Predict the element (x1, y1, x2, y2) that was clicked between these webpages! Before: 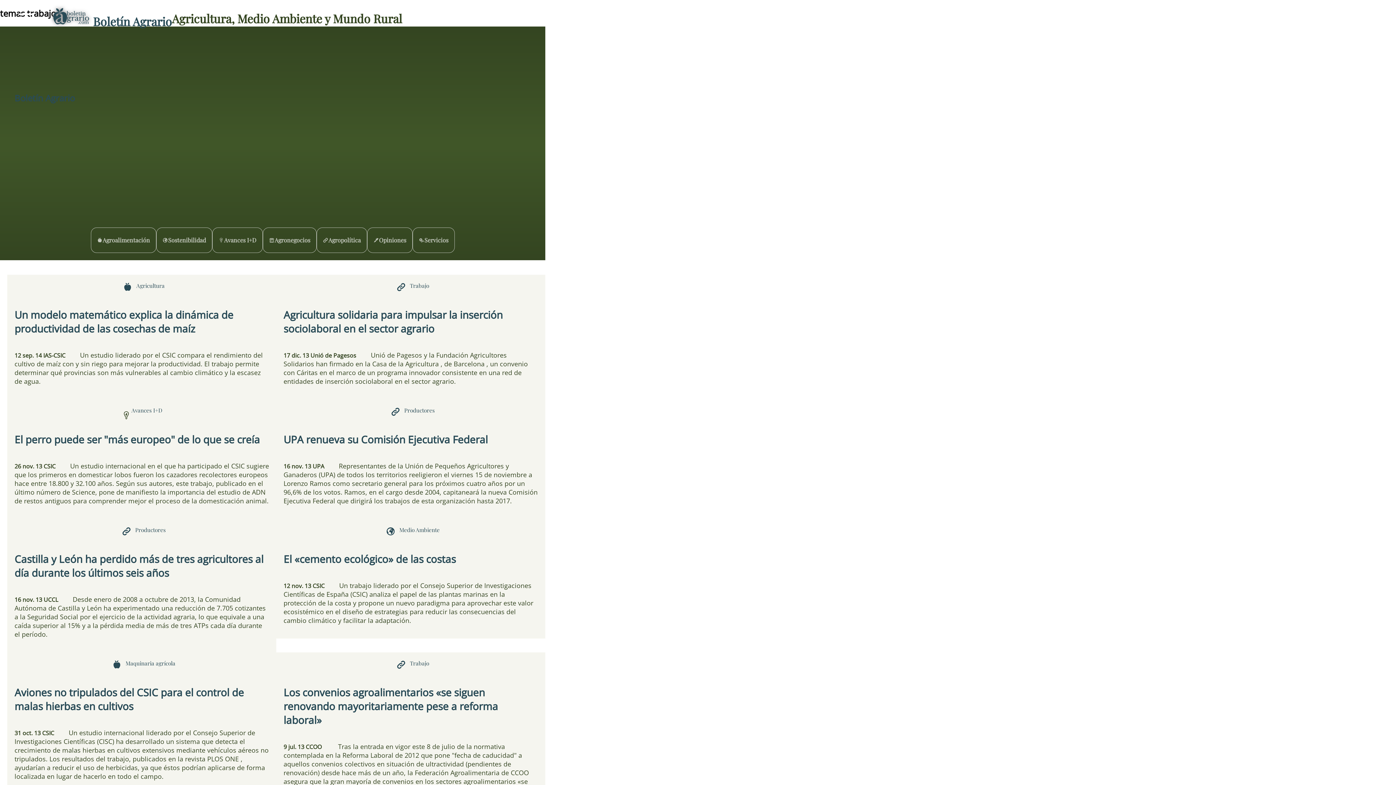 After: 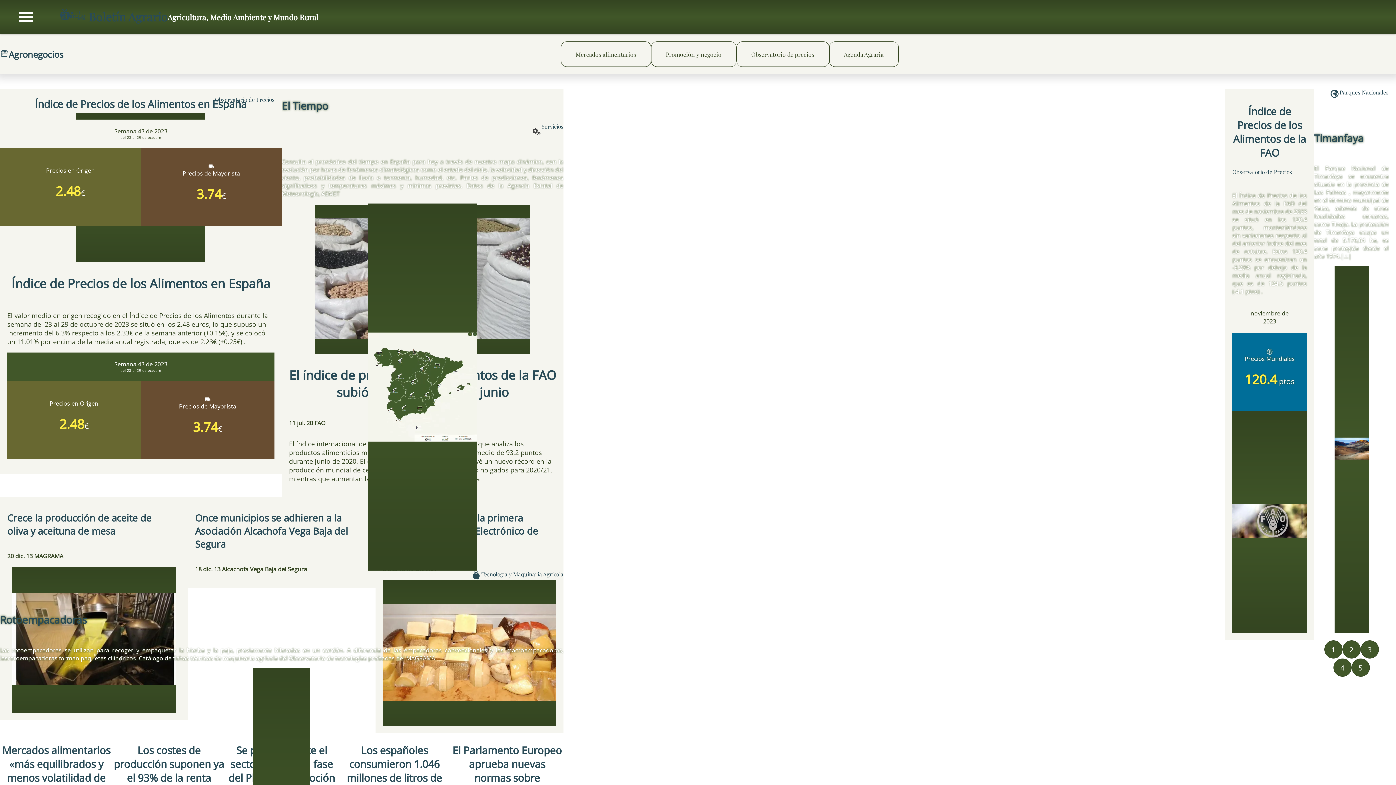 Action: bbox: (262, 227, 316, 252) label: Agronegocios